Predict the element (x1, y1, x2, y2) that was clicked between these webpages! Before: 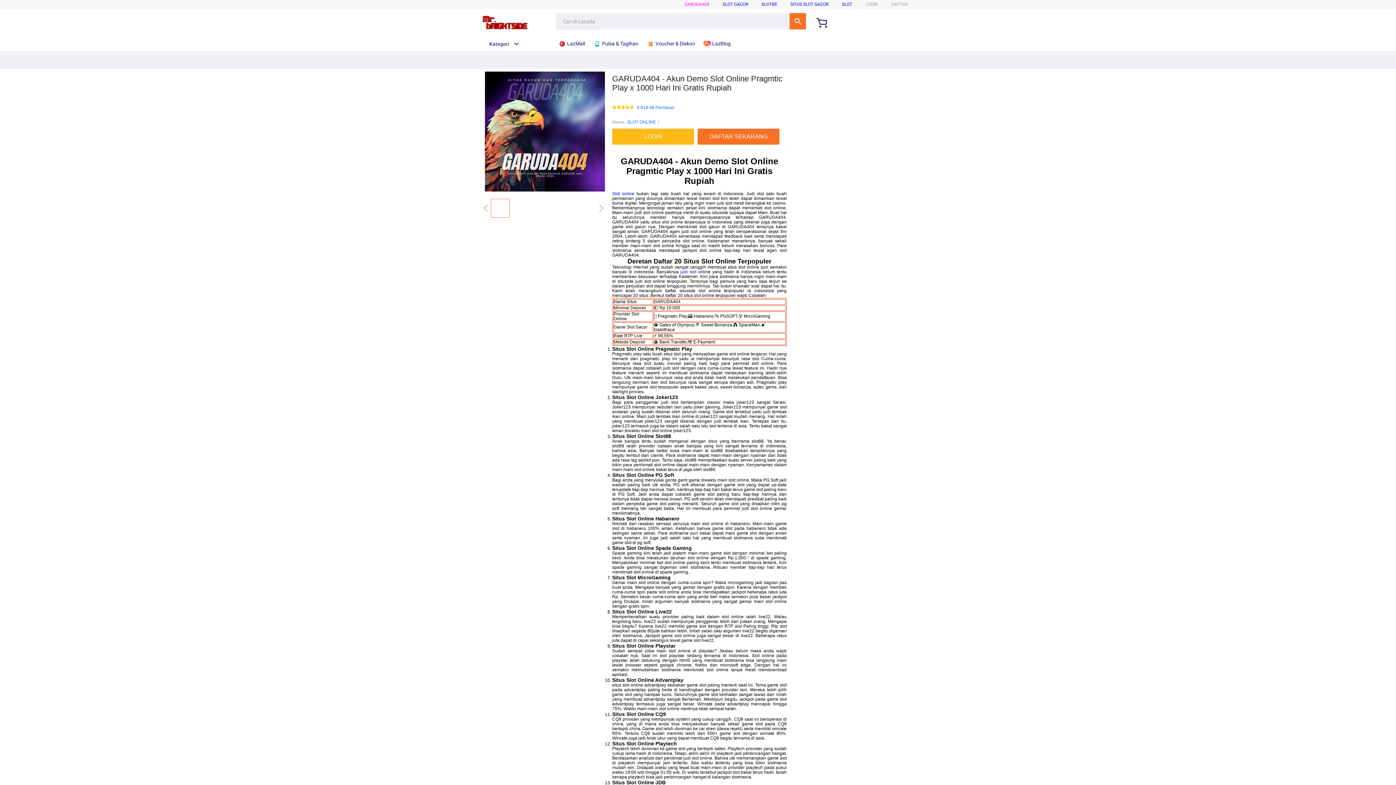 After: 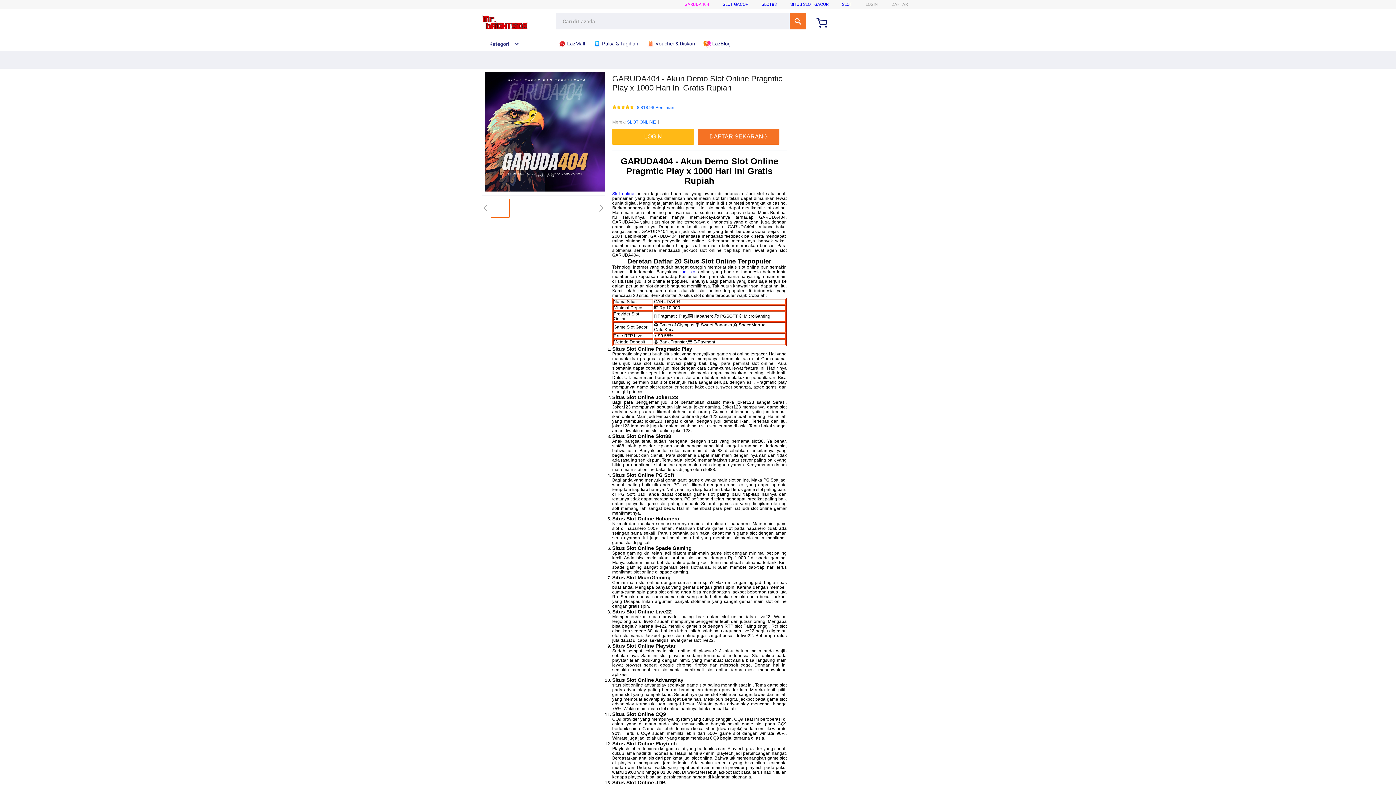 Action: bbox: (680, 269, 696, 274) label: judi slot